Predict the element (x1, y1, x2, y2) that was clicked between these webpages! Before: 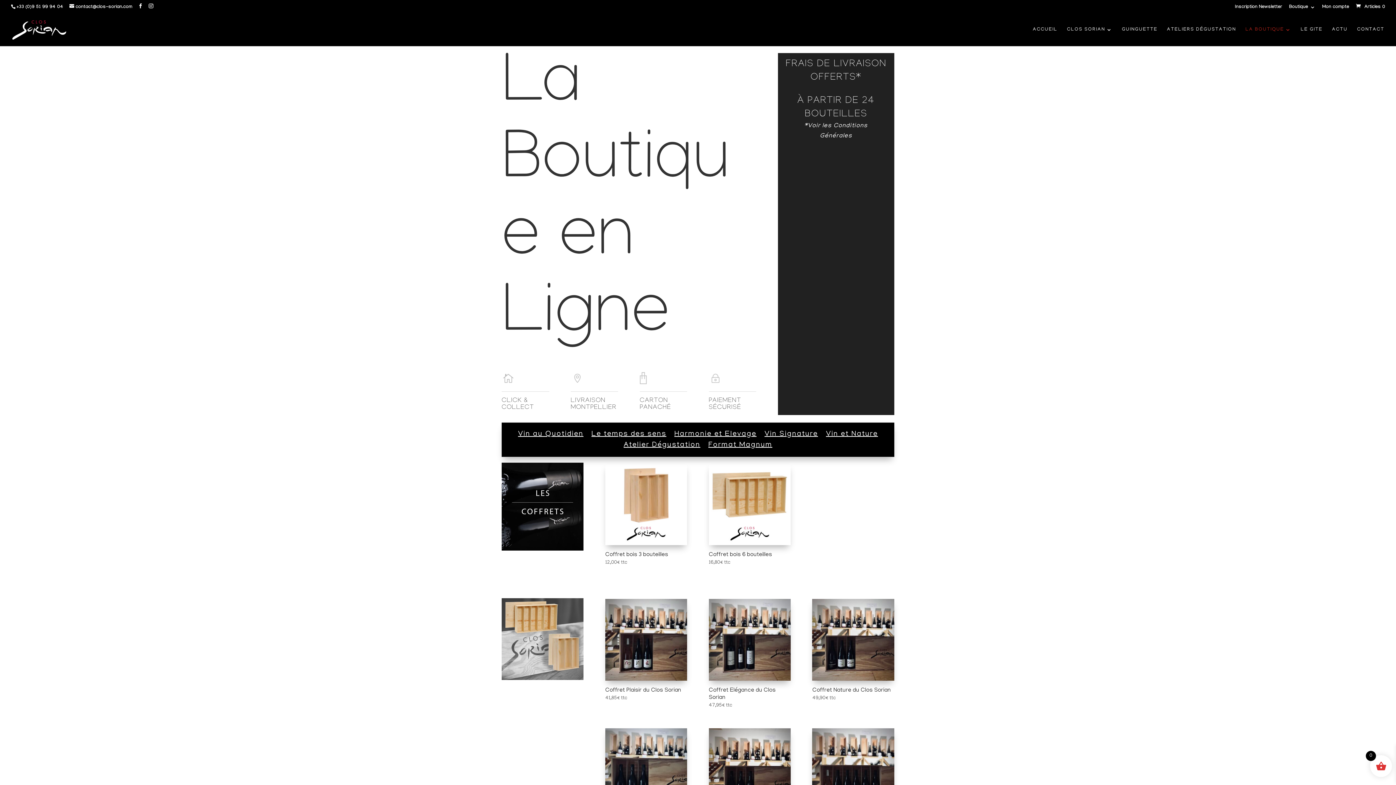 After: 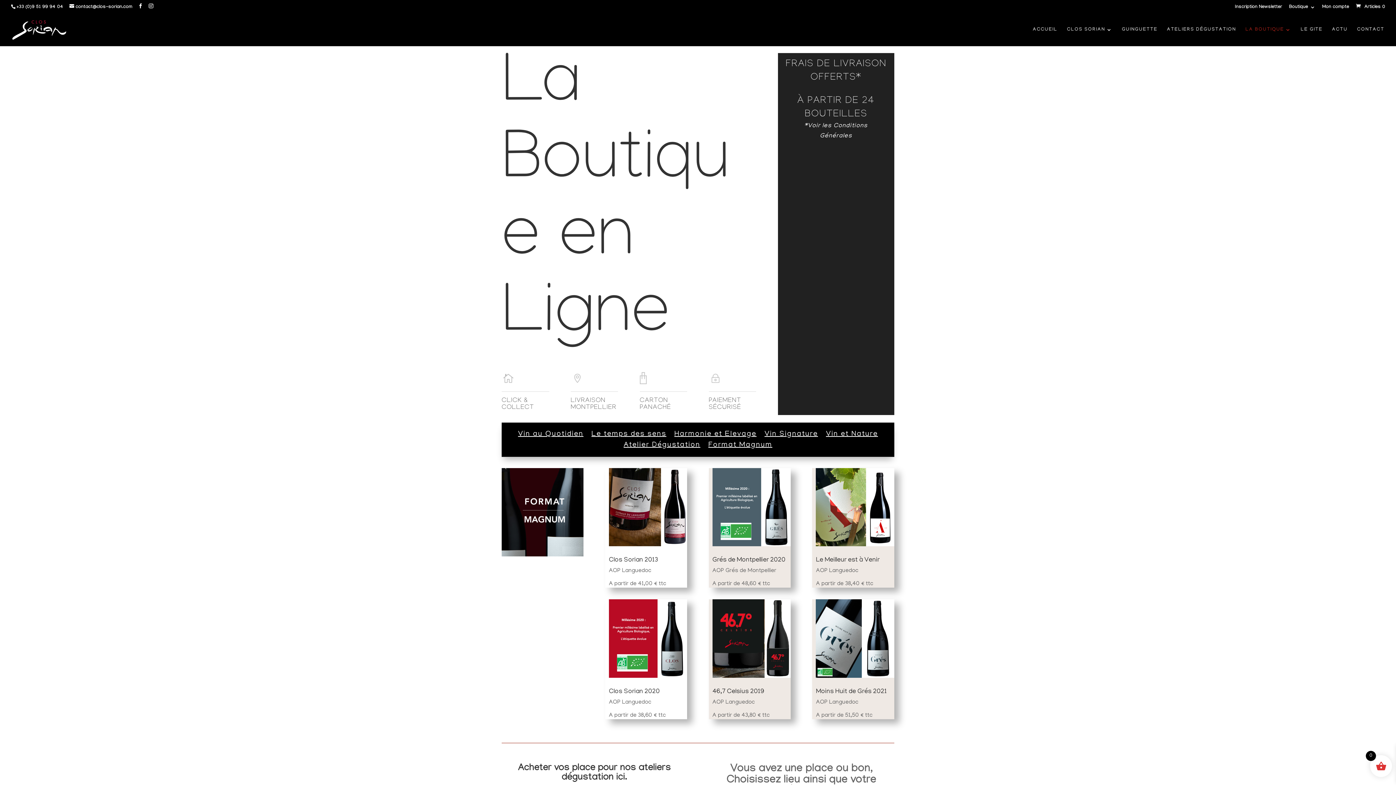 Action: label: Format Magnum bbox: (708, 442, 772, 450)